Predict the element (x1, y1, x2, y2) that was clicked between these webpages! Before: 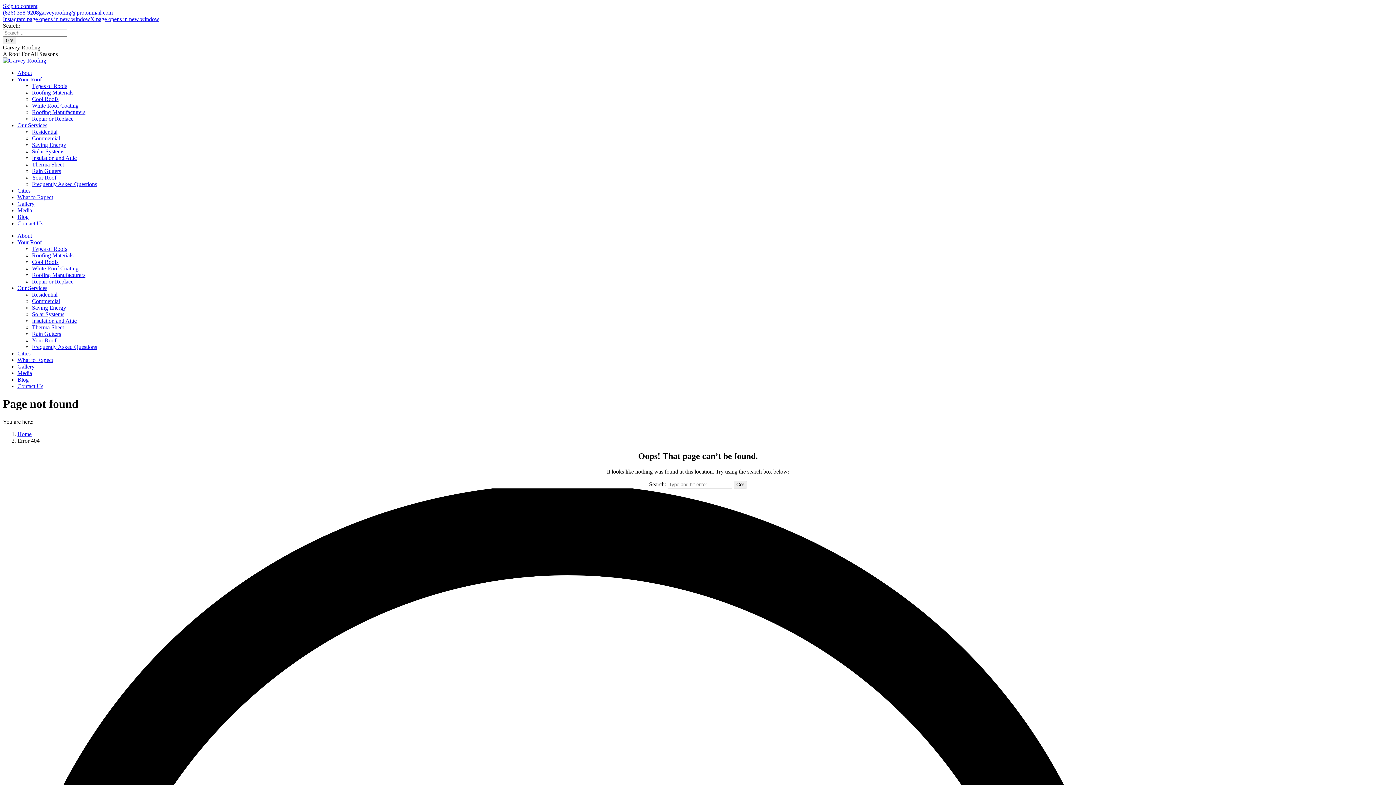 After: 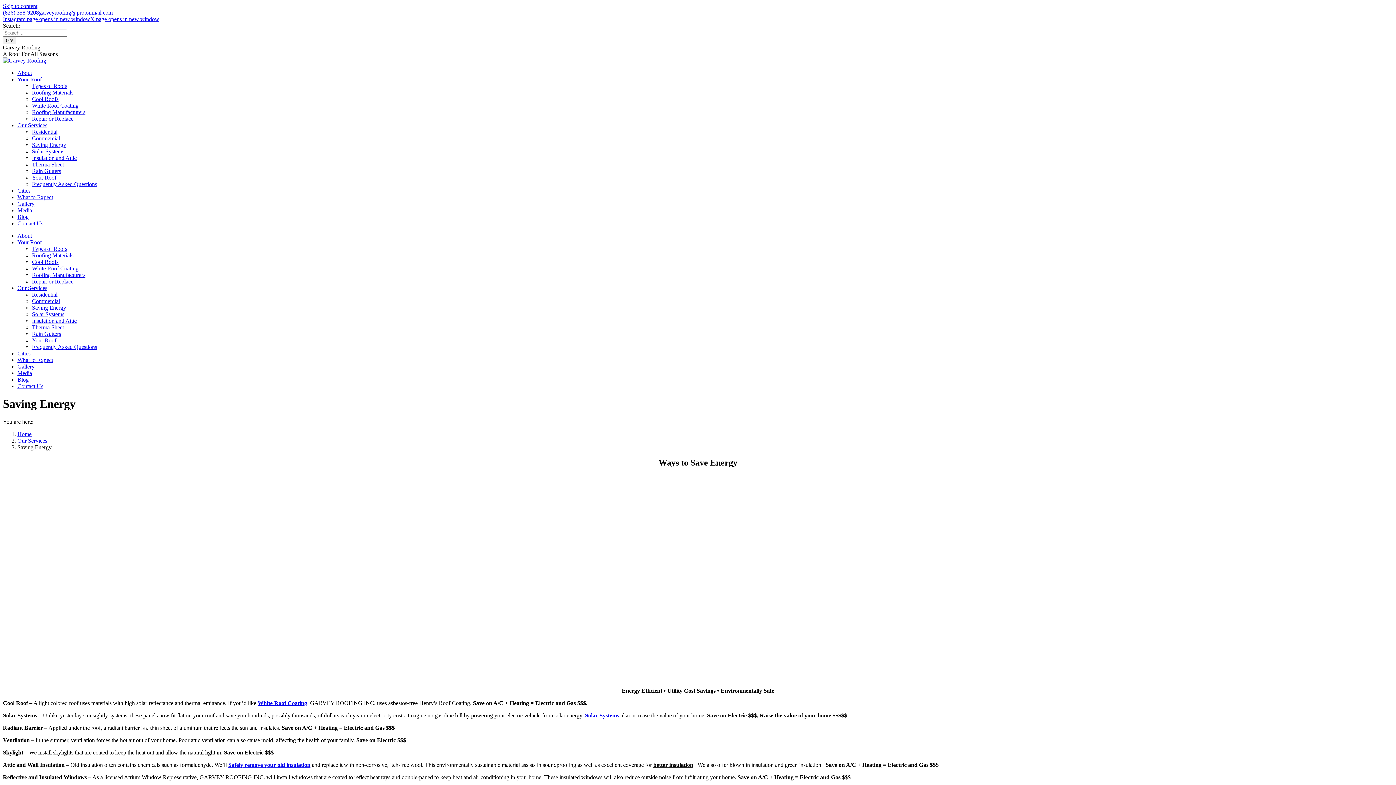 Action: bbox: (32, 304, 66, 310) label: Saving Energy